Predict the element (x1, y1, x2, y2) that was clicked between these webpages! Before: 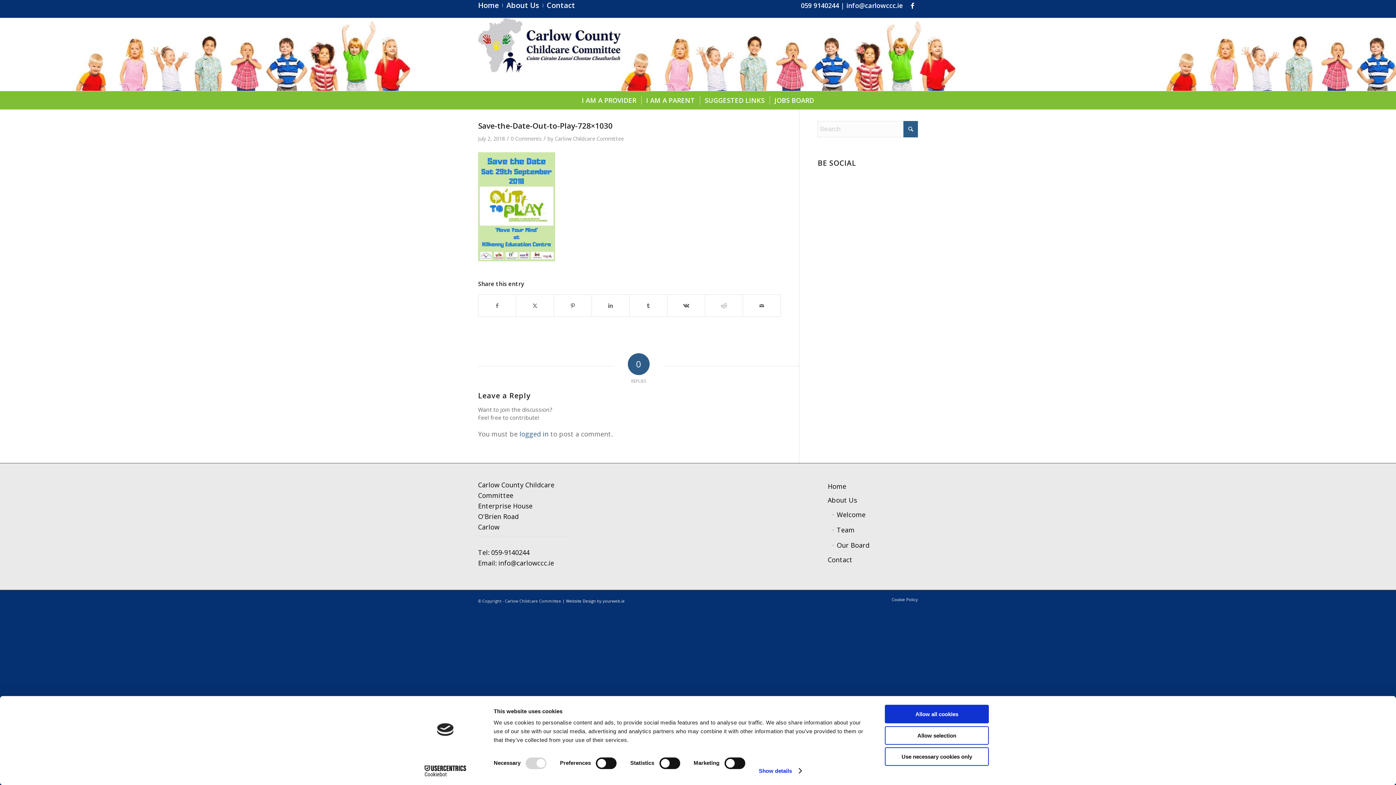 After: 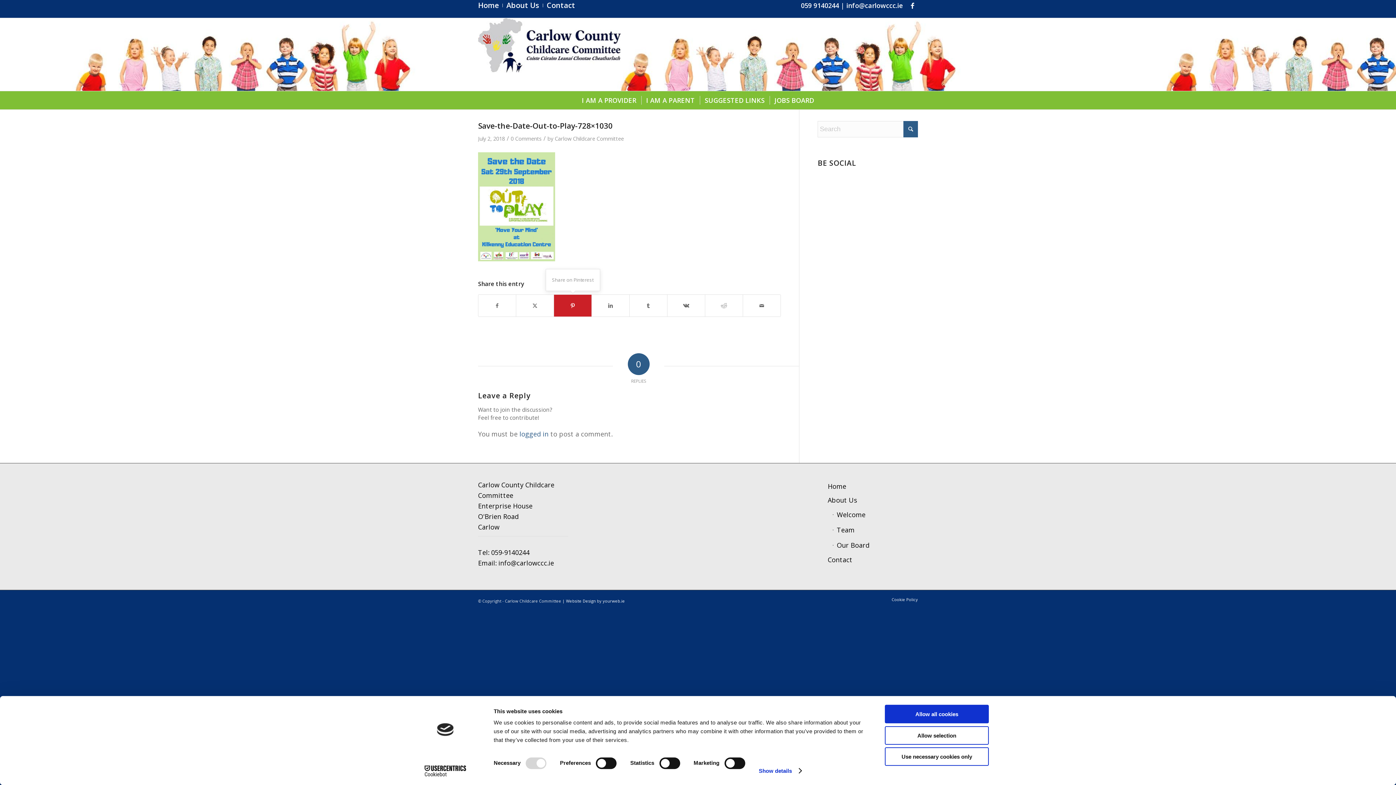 Action: label: Share on Pinterest bbox: (554, 294, 591, 316)